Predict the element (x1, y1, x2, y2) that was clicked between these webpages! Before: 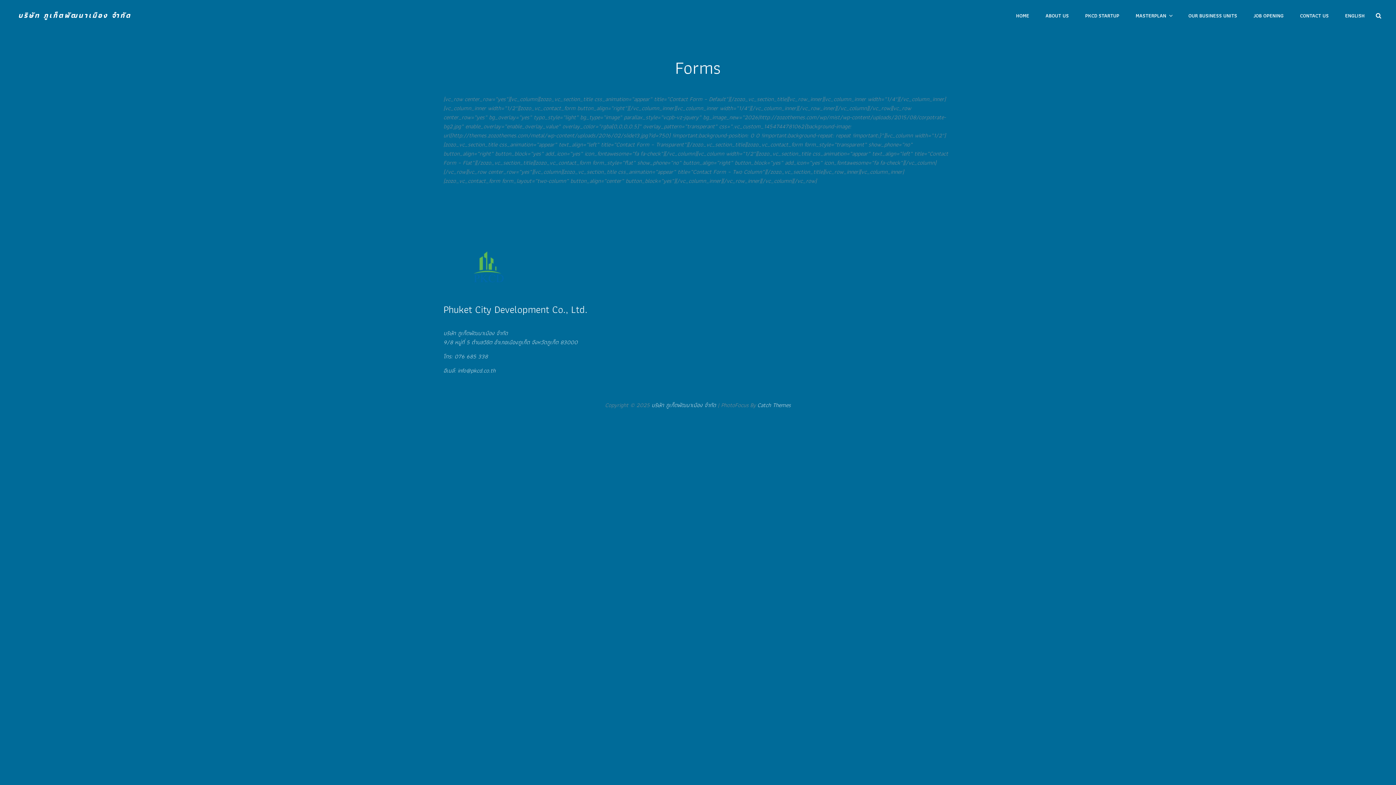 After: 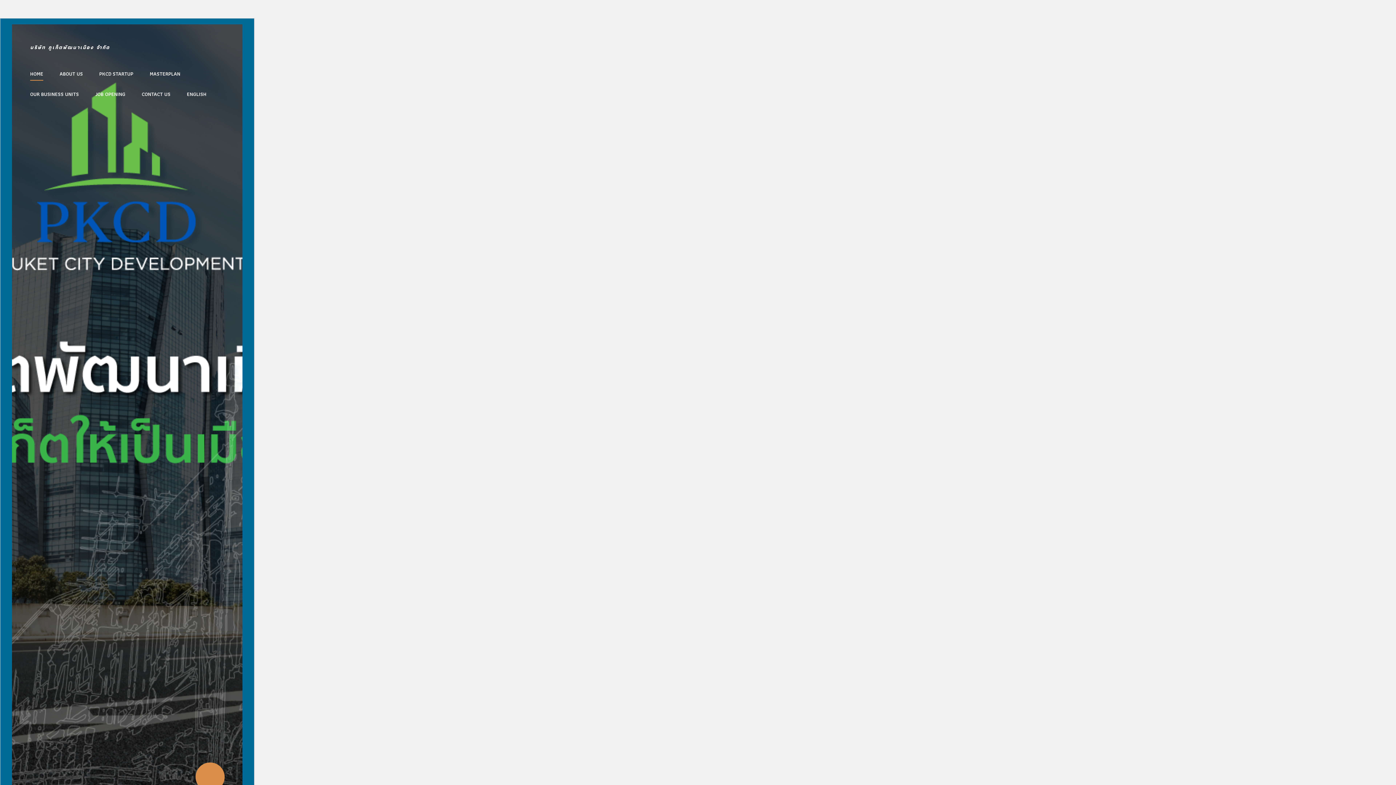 Action: bbox: (651, 400, 716, 409) label: บริษัท ภูเก็ตพัฒนาเมือง จำกัด